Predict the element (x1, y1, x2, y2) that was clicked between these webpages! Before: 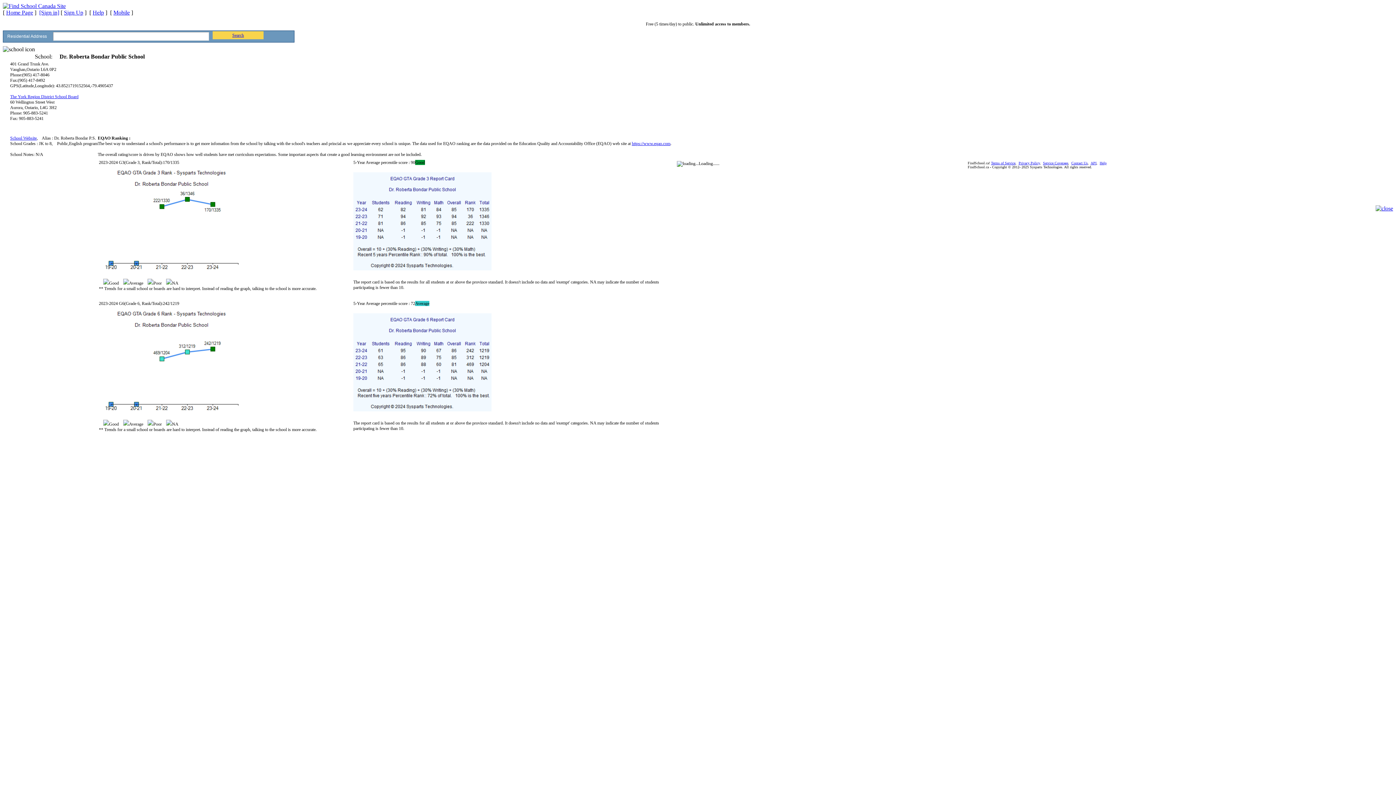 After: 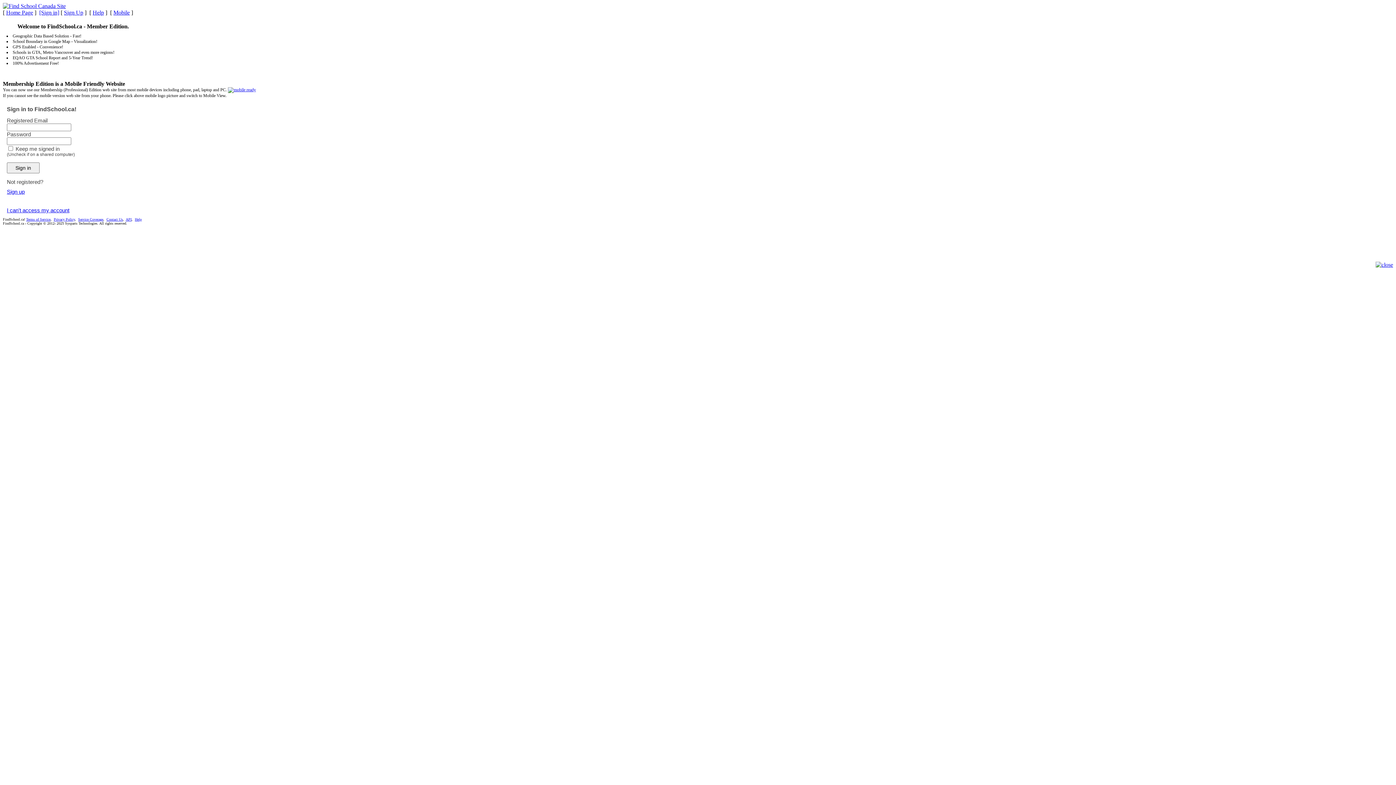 Action: label: [Sign in] bbox: (39, 9, 59, 15)